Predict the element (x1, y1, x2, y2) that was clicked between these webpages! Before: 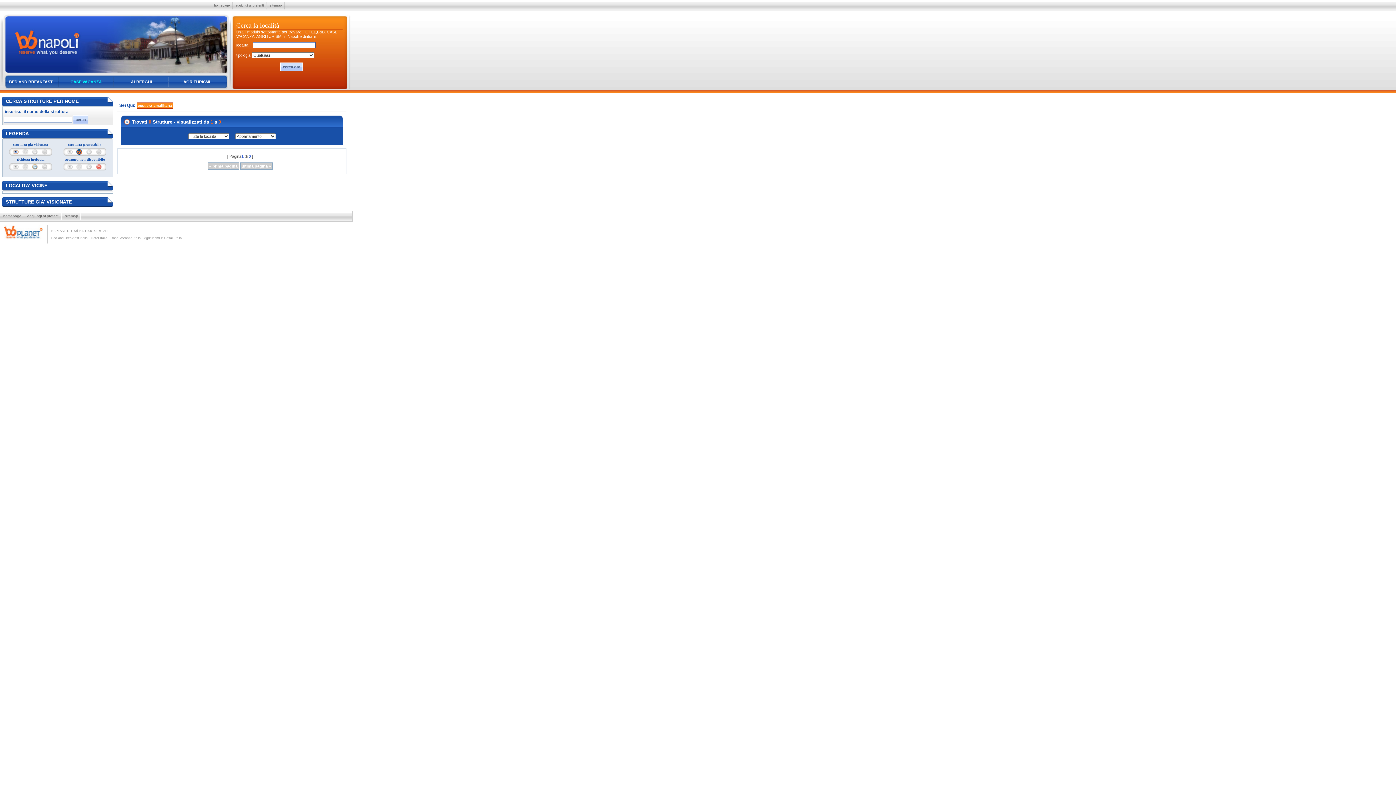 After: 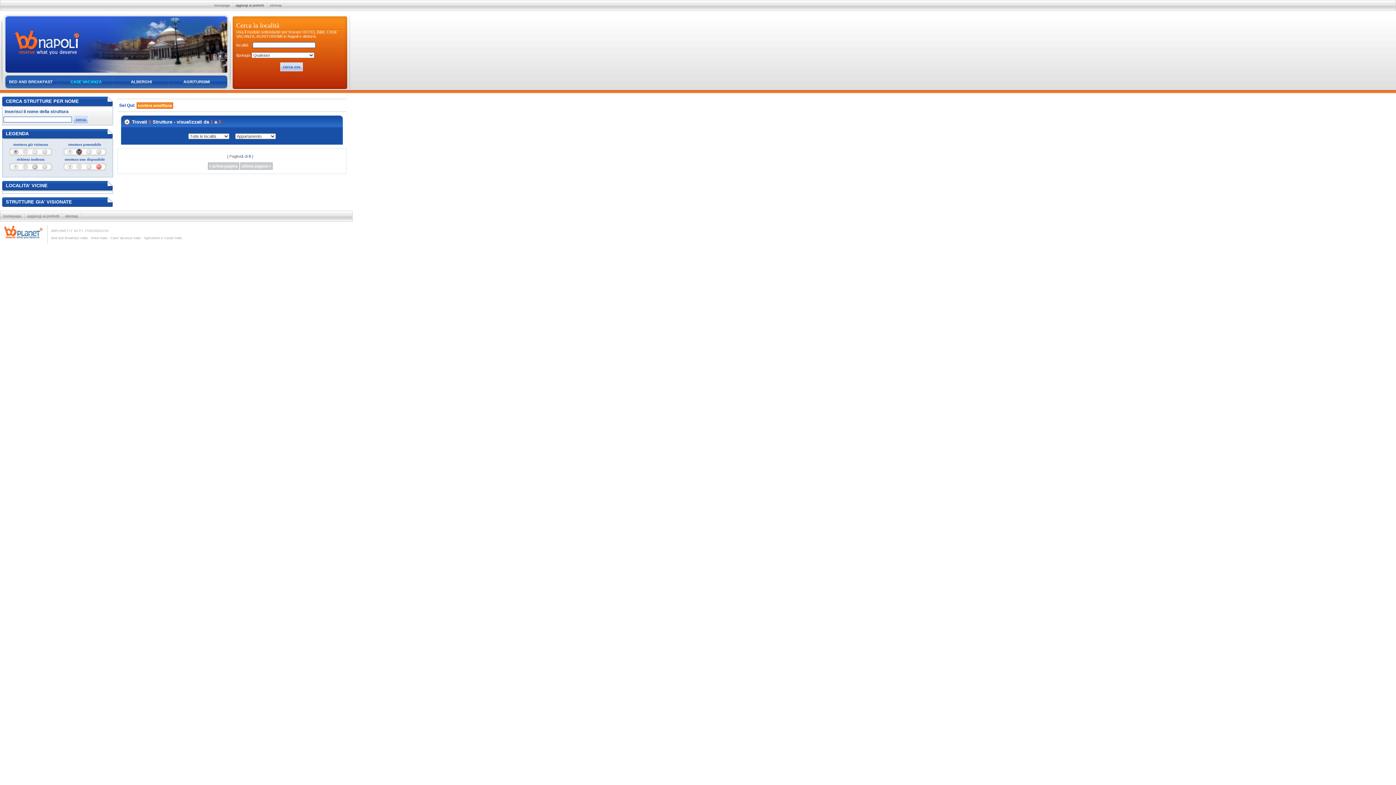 Action: bbox: (232, 0, 266, 10) label: aggiungi ai preferiti